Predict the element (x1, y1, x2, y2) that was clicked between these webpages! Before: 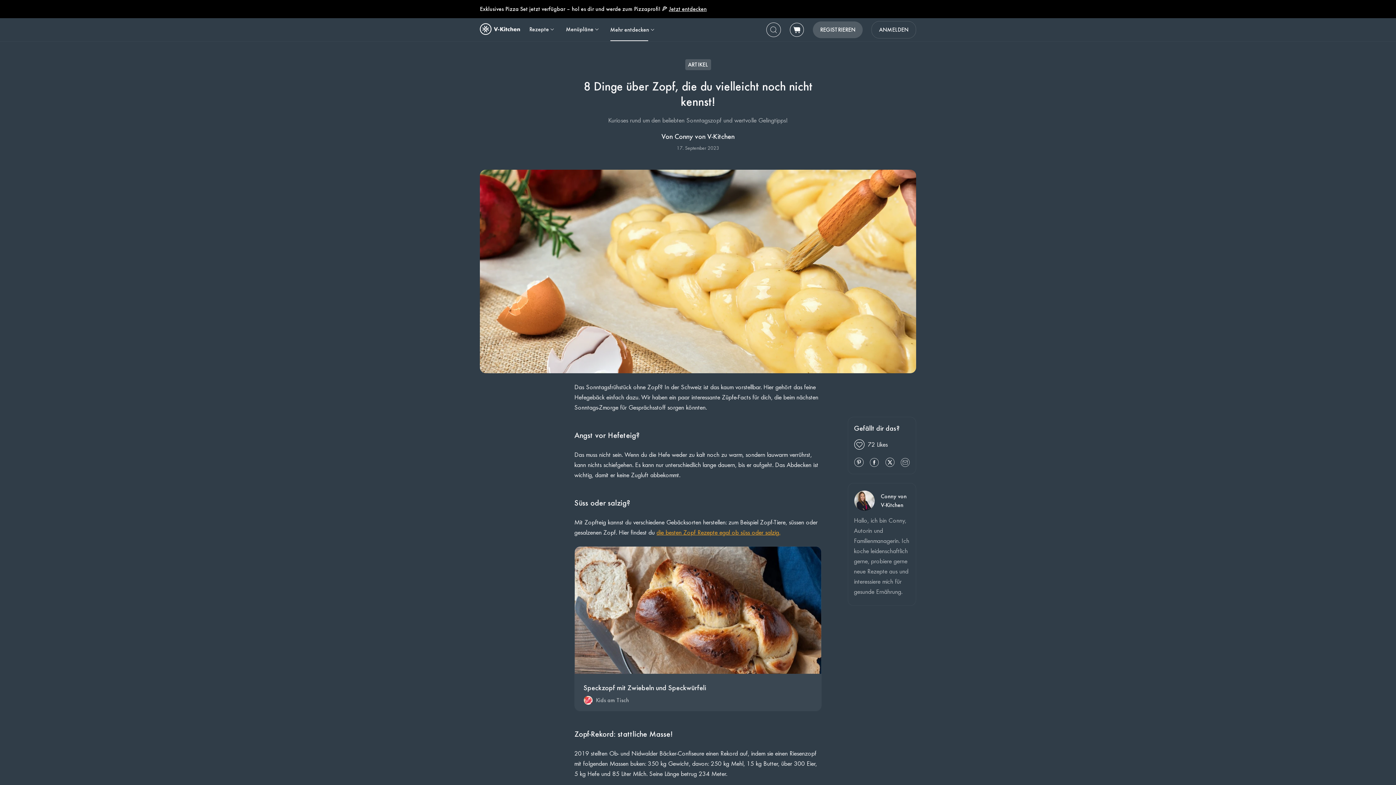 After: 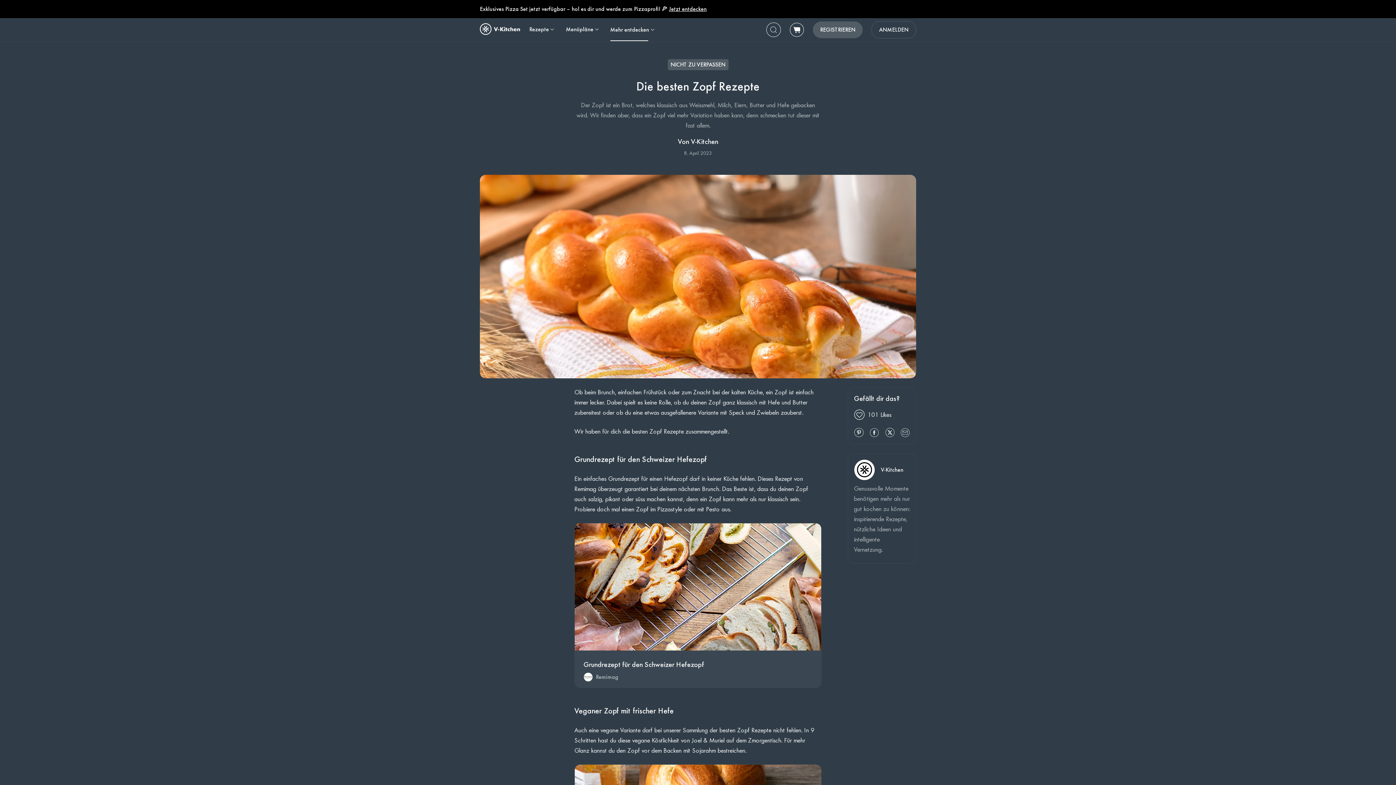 Action: bbox: (656, 528, 780, 536) label: die besten Zopf Rezepte egal ob süss oder salzig.